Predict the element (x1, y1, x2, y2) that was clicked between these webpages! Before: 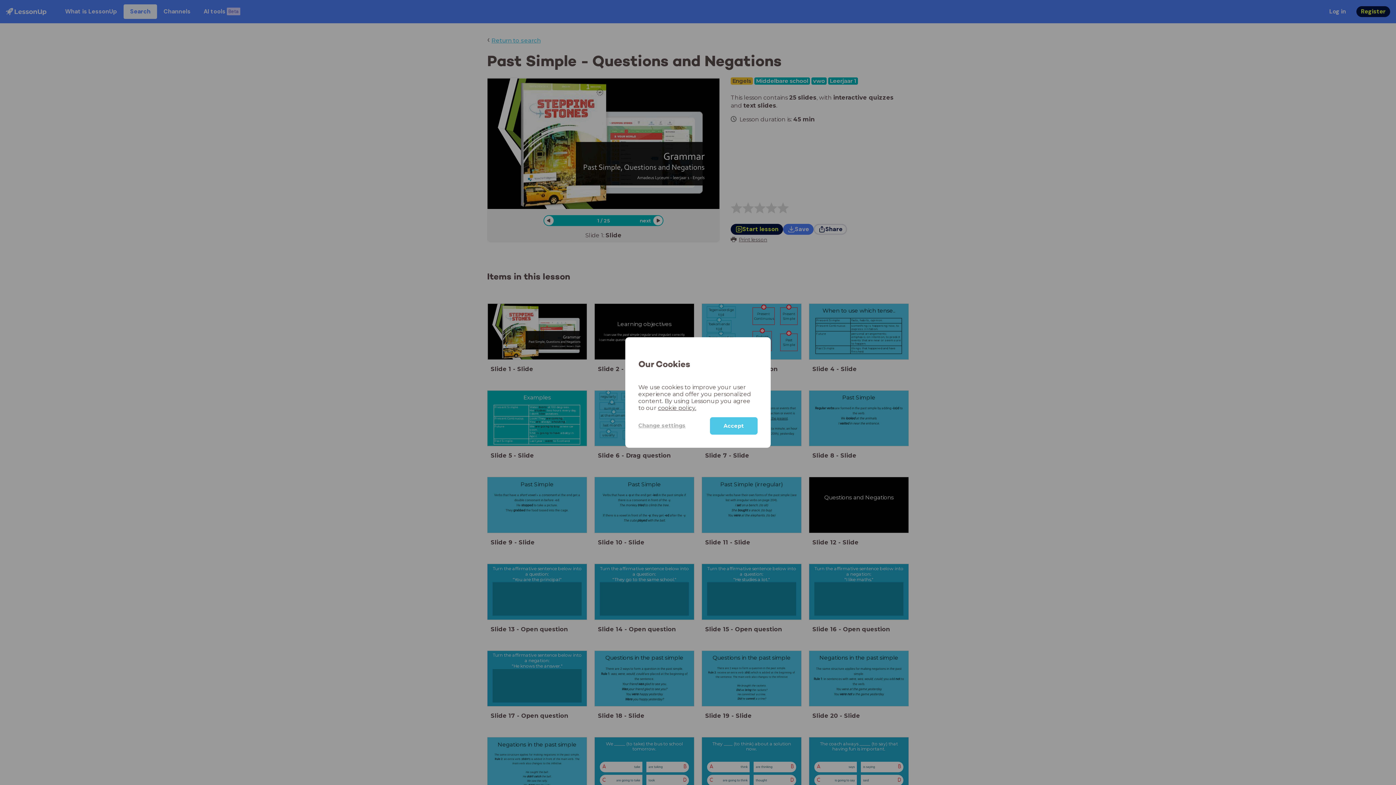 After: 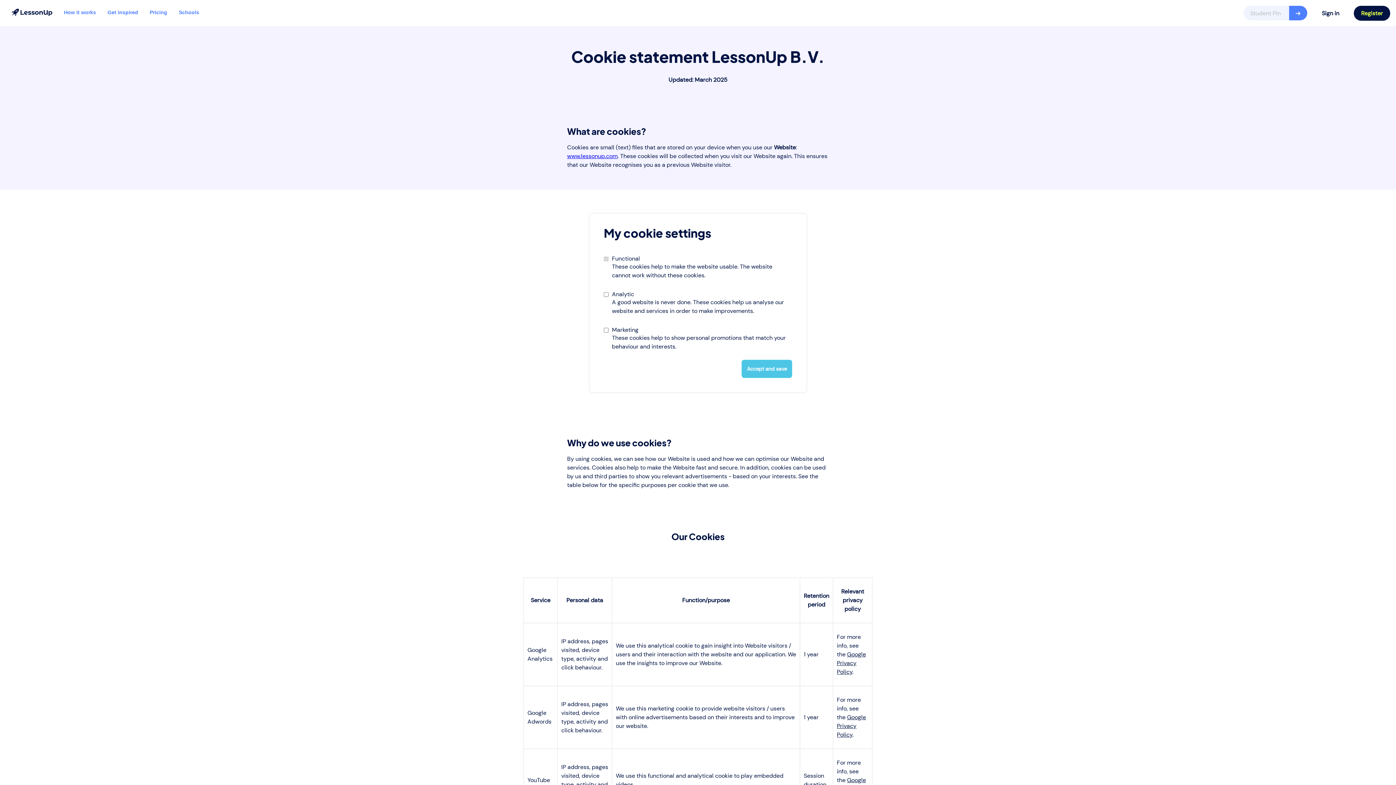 Action: bbox: (658, 404, 696, 411) label: cookie policy.